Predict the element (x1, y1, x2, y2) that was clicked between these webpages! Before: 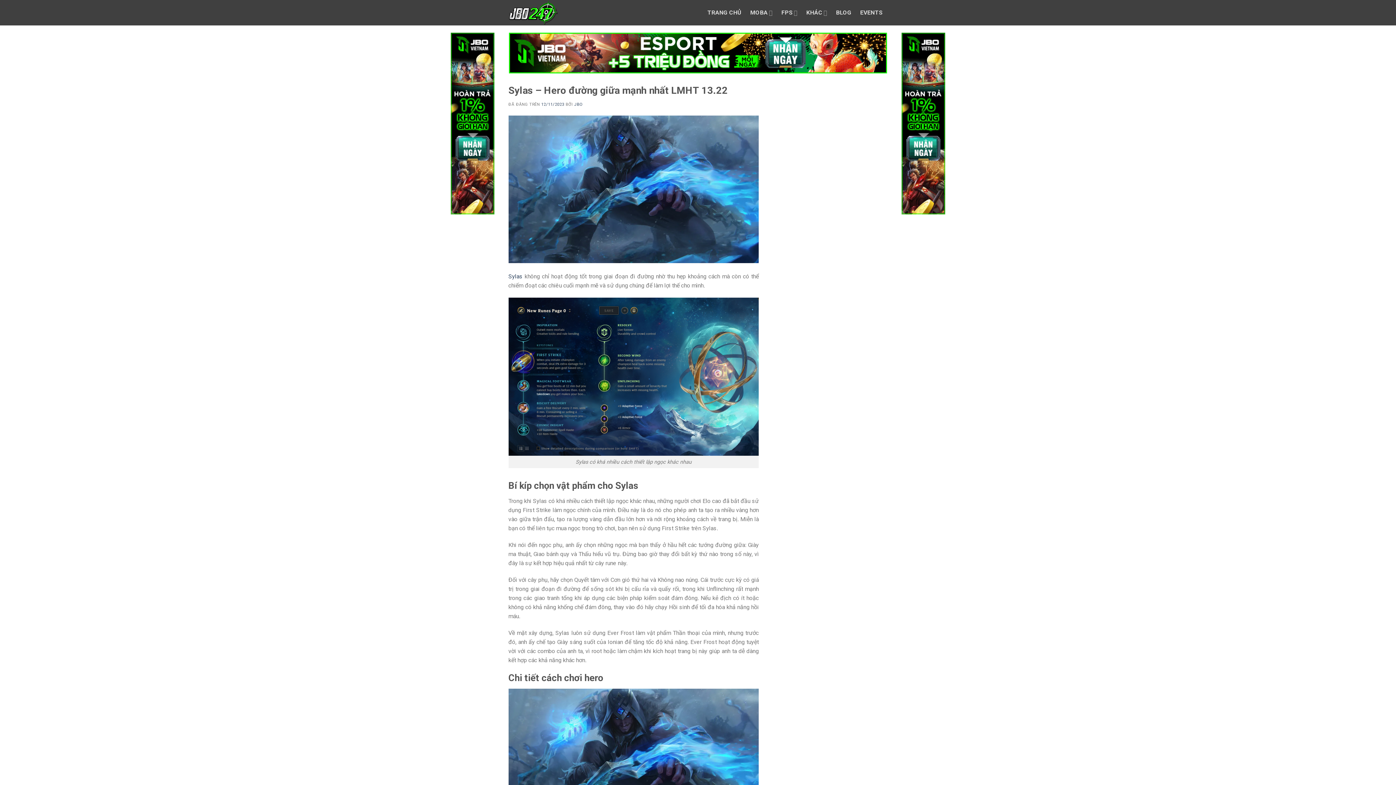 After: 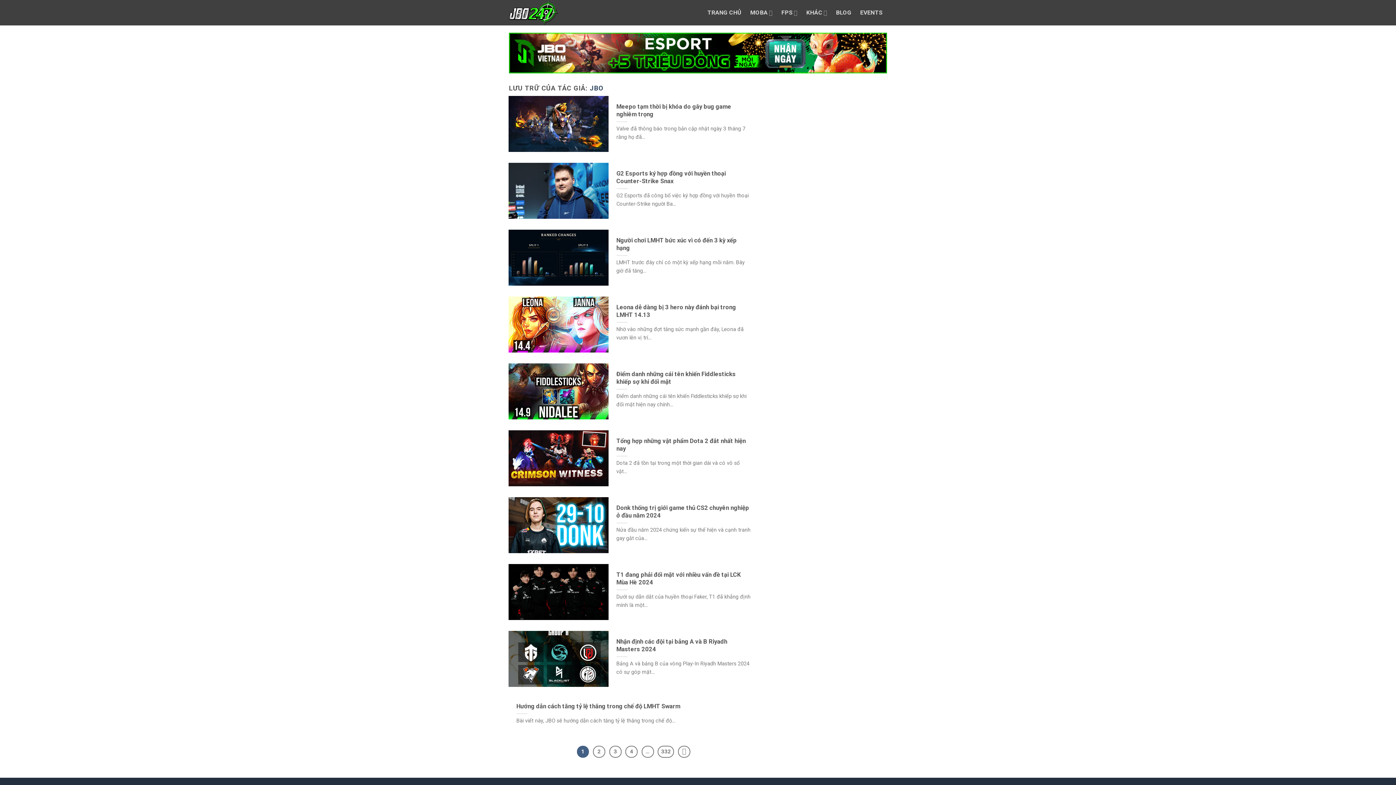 Action: bbox: (574, 102, 582, 106) label: JBO